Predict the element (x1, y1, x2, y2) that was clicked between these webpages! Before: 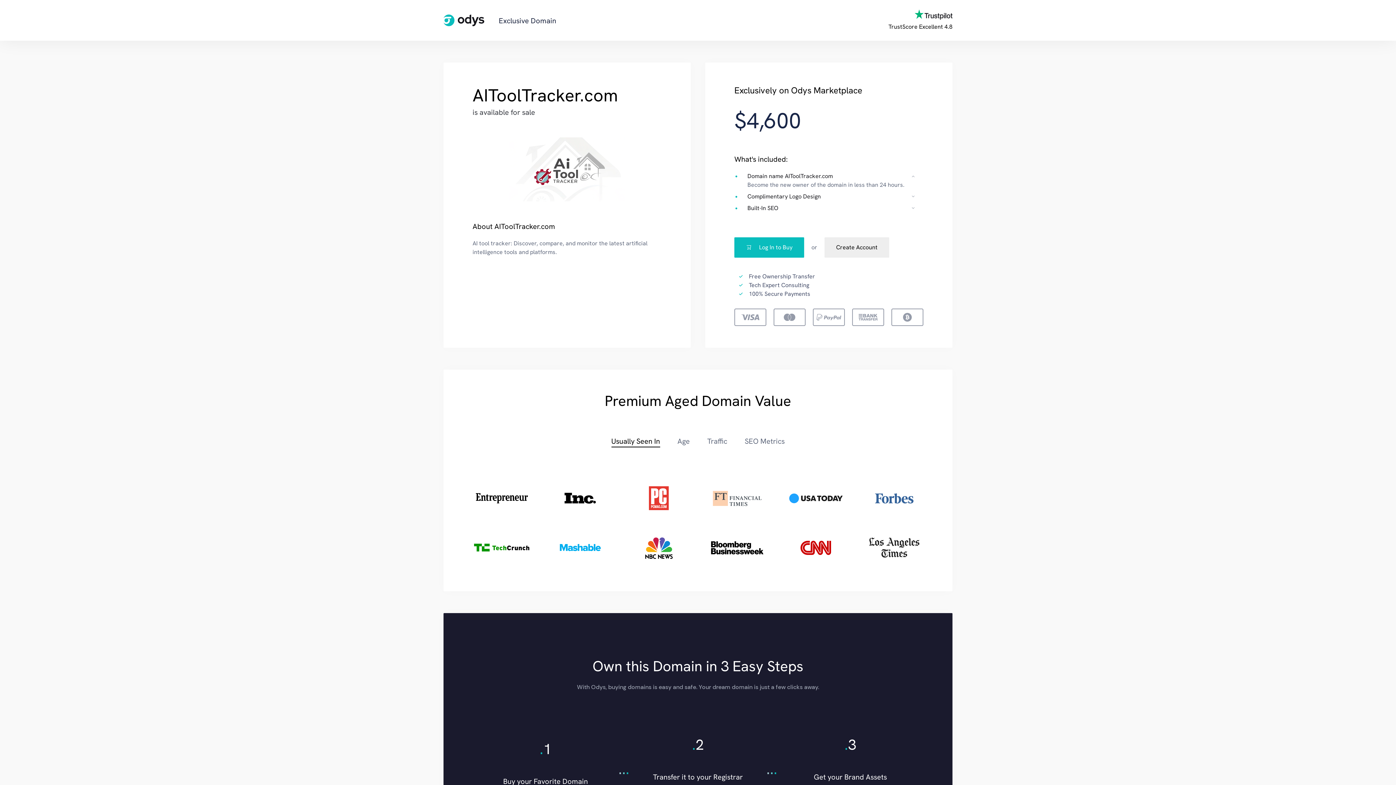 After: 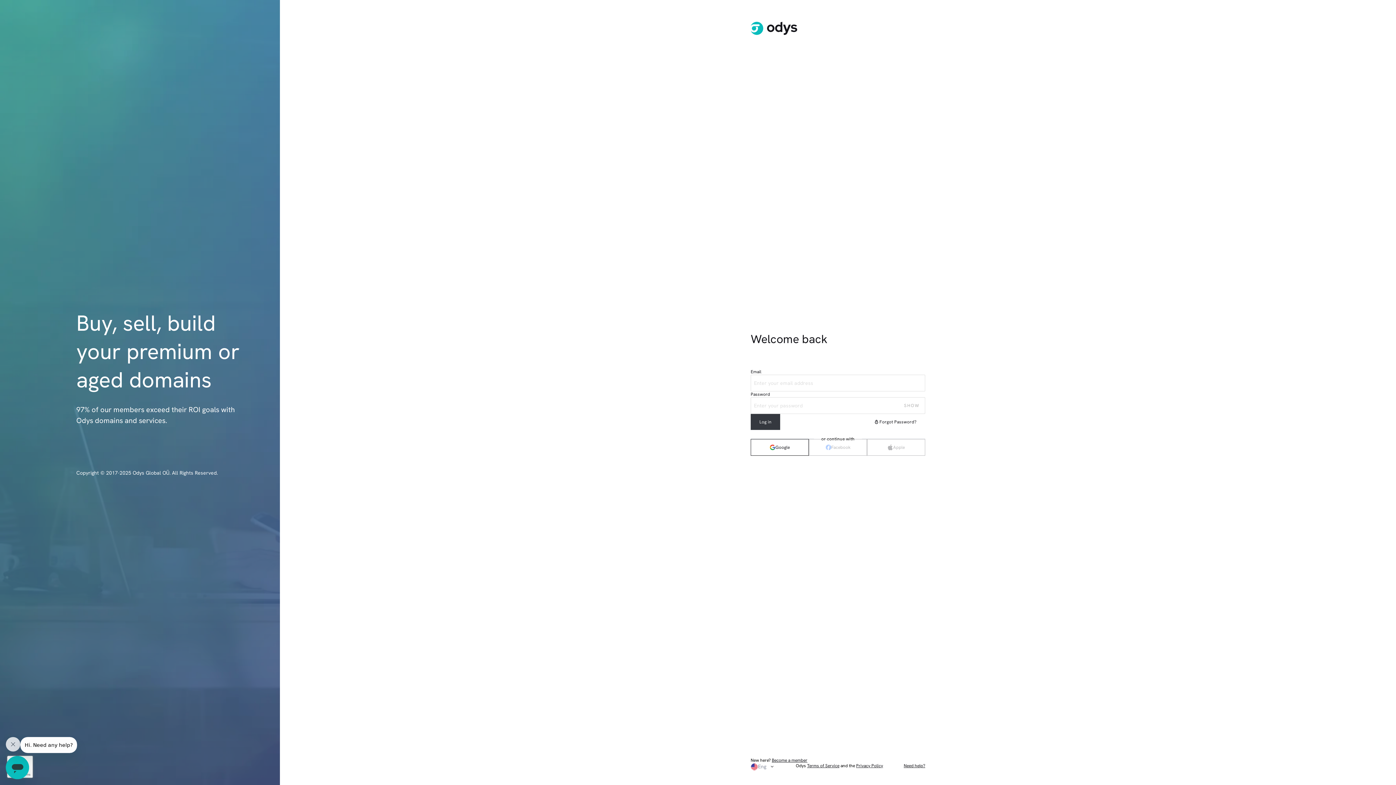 Action: label: Log In to Buy bbox: (734, 237, 804, 257)